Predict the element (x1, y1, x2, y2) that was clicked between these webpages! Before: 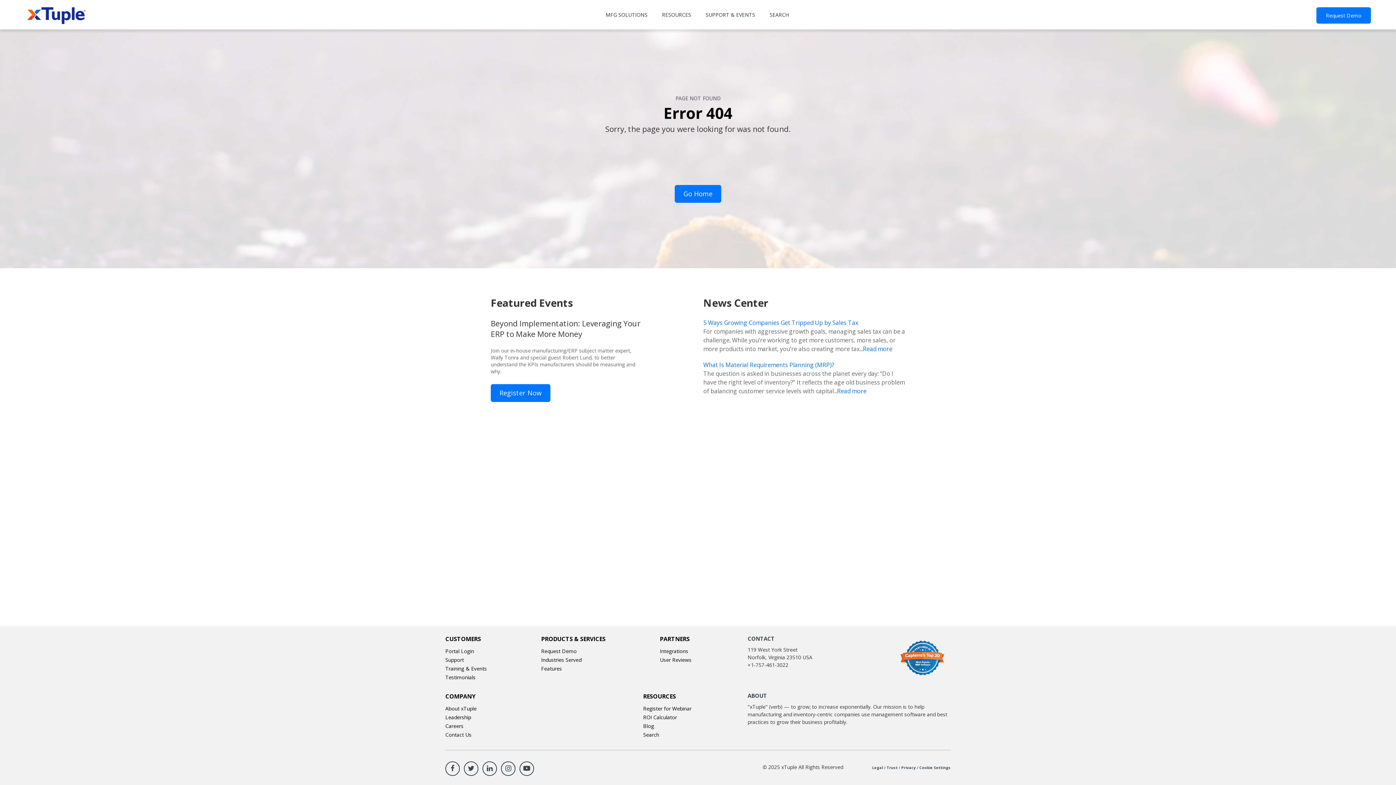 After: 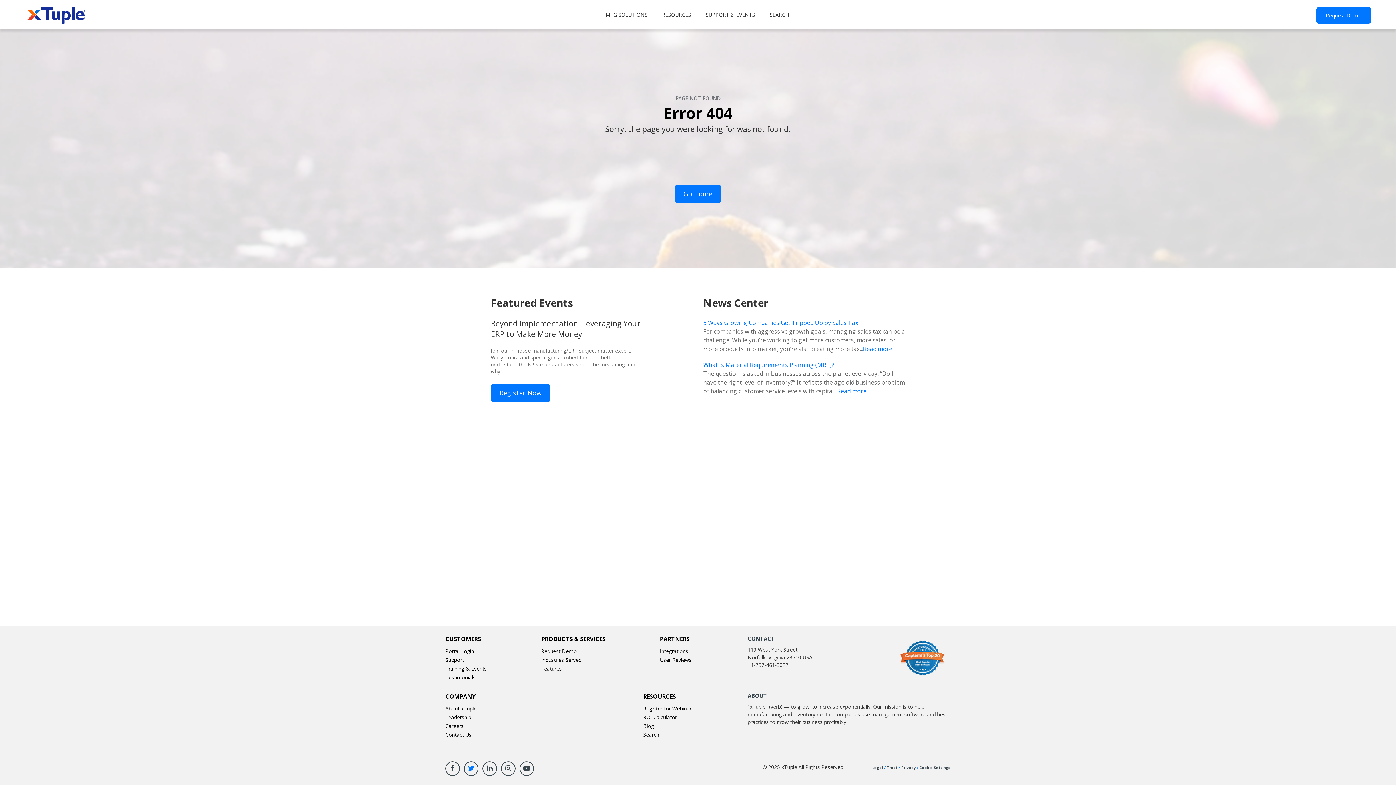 Action: bbox: (464, 761, 478, 776)